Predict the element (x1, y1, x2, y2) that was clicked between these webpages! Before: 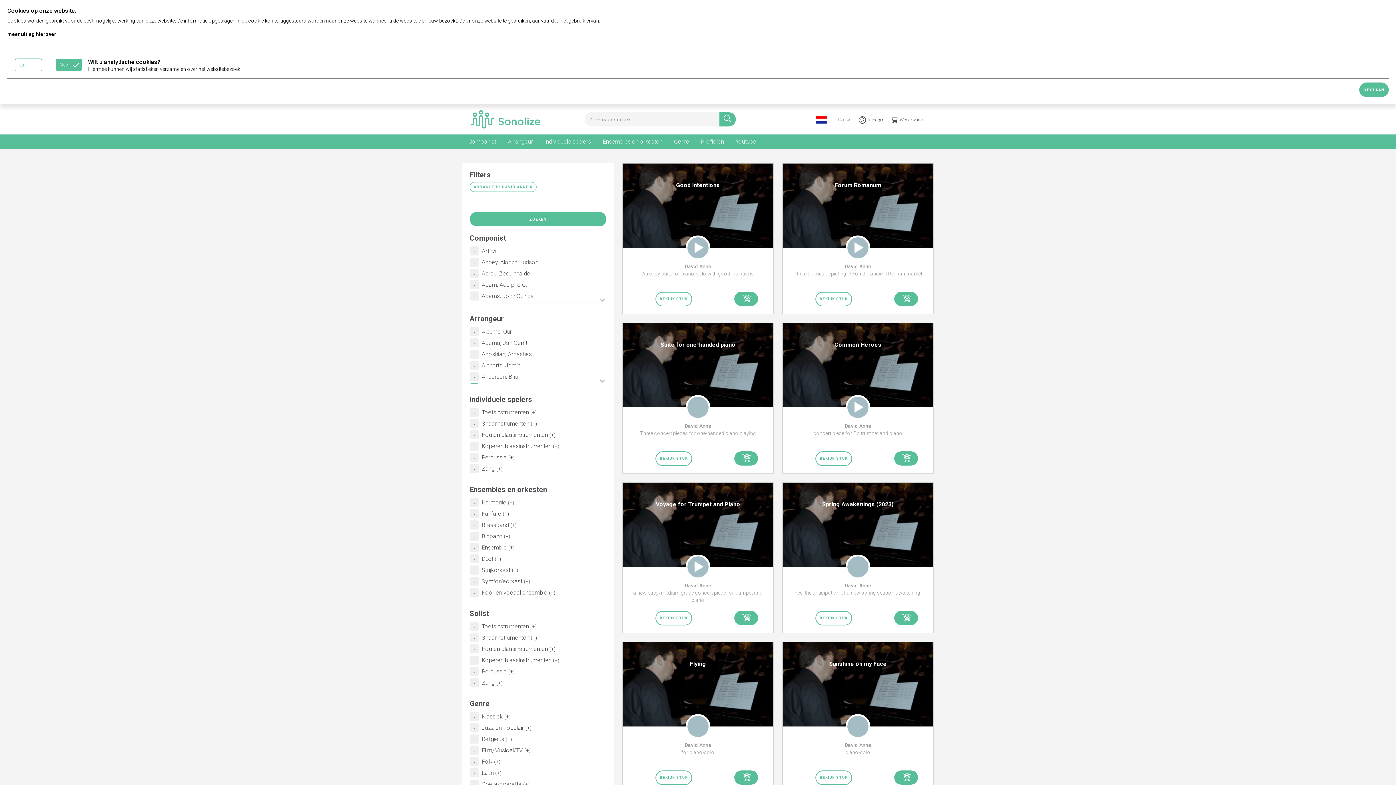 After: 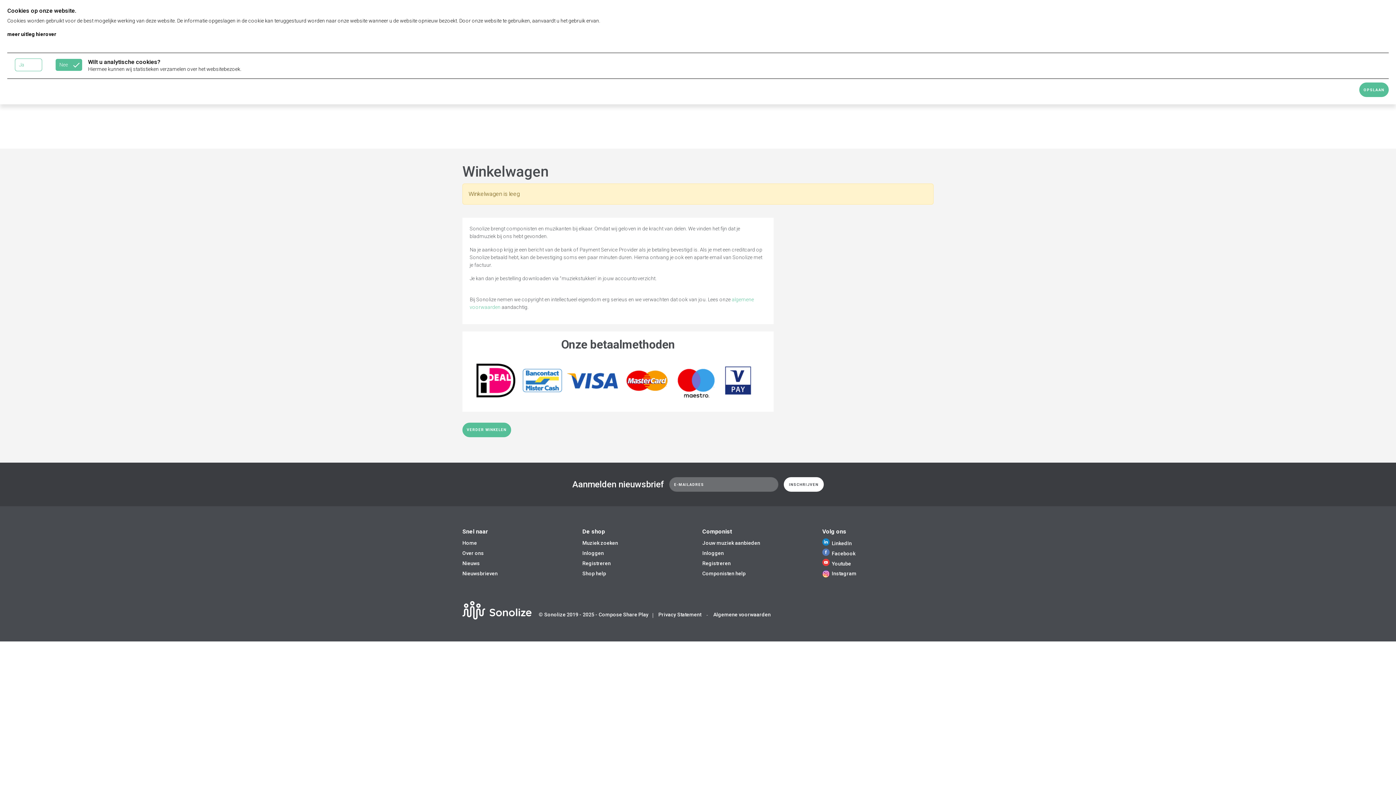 Action: bbox: (890, 115, 925, 124) label: Winkelwagen